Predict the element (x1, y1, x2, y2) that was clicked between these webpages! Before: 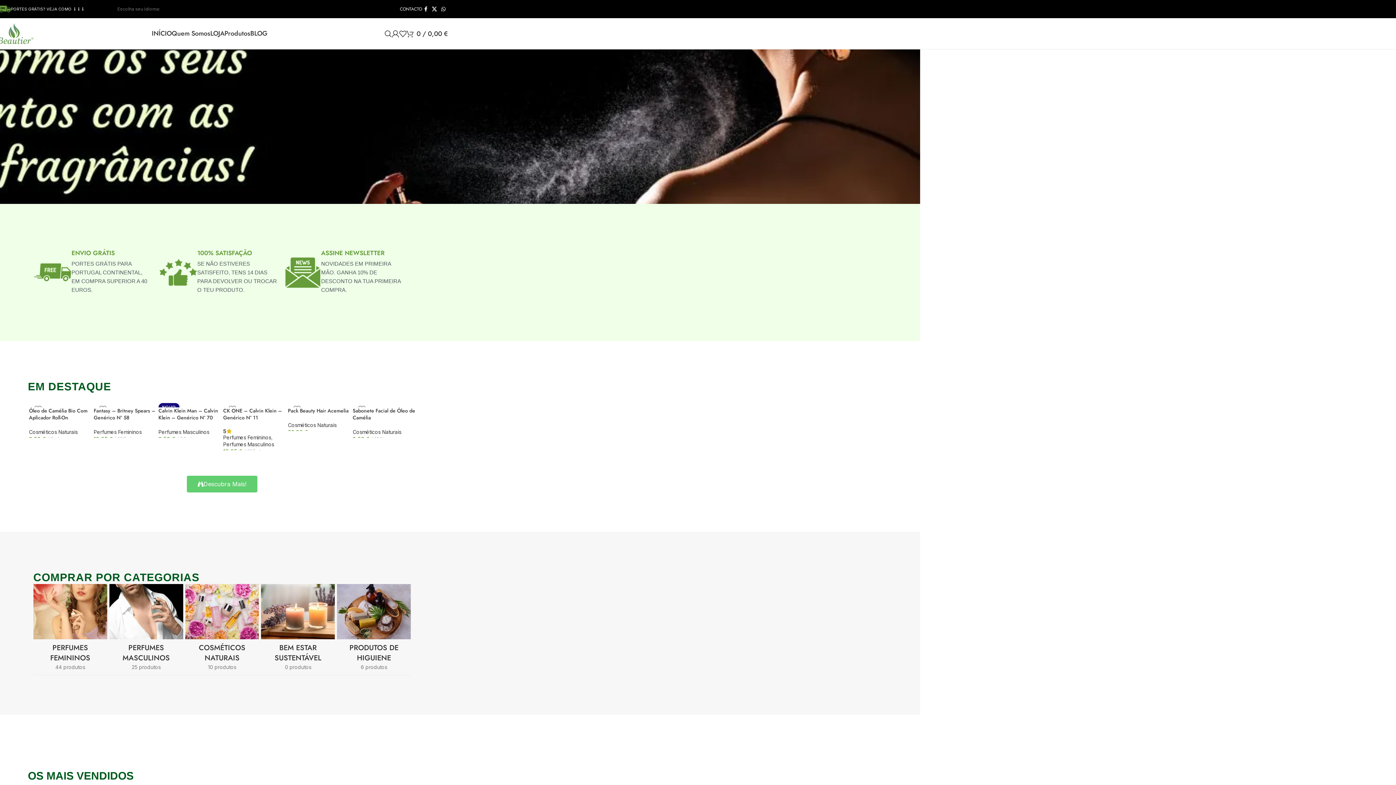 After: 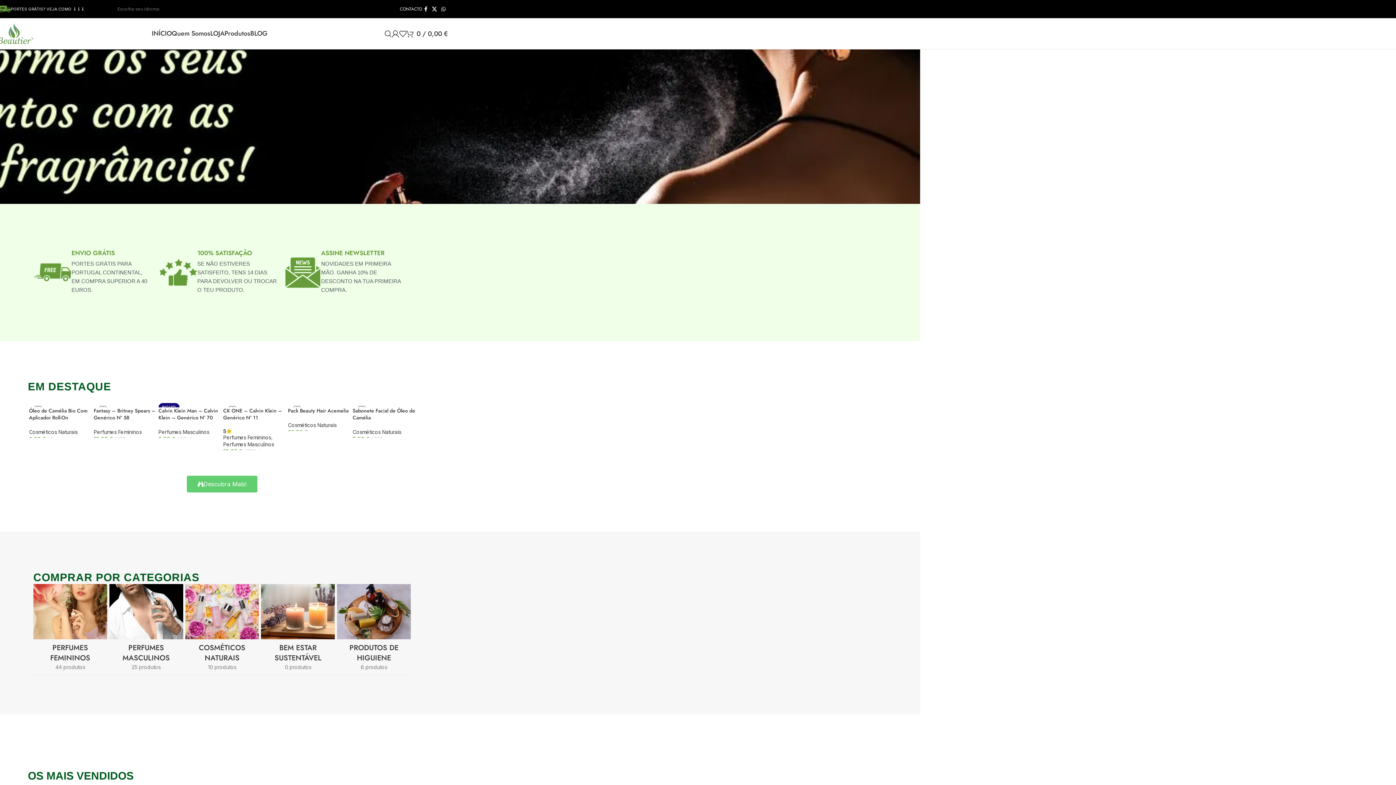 Action: bbox: (-3, 29, 34, 36) label: Logotipo do Site